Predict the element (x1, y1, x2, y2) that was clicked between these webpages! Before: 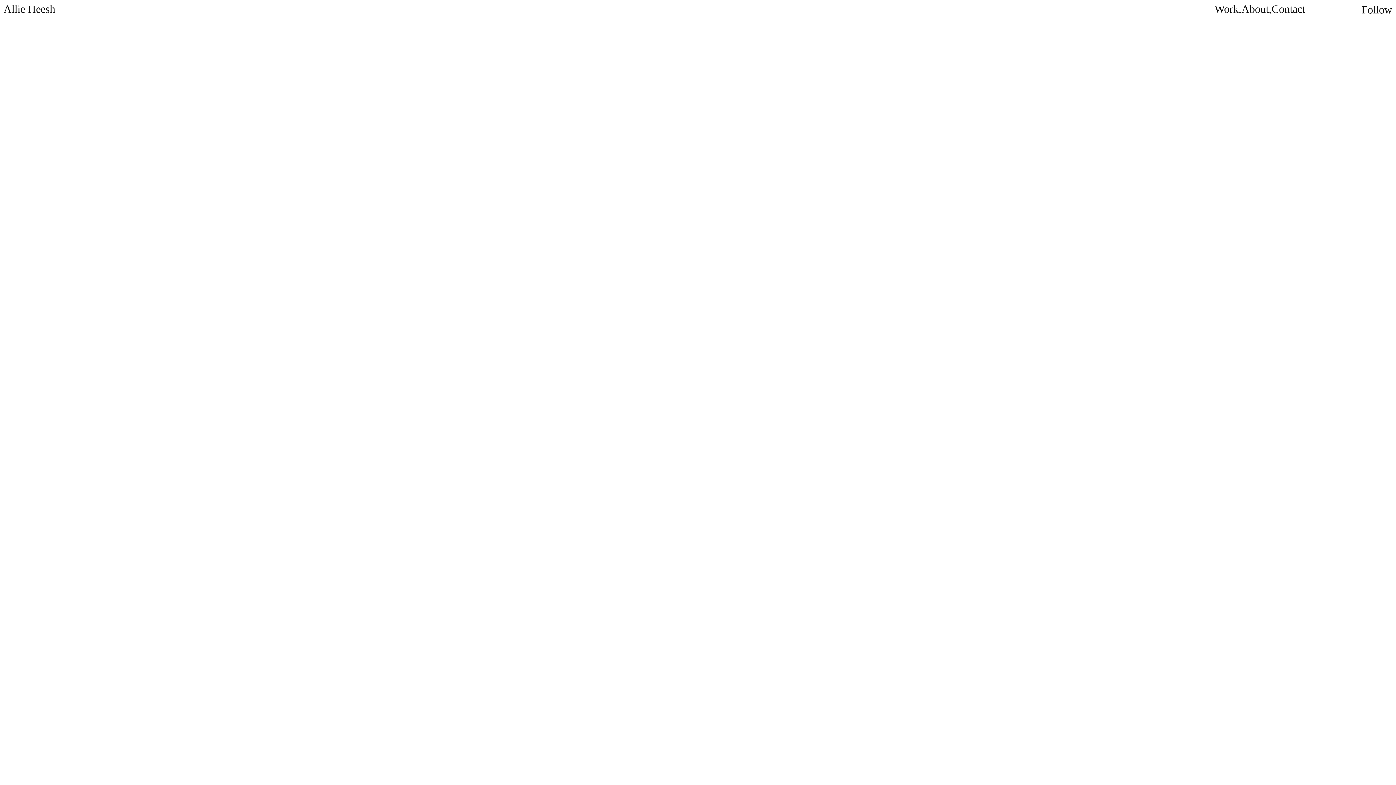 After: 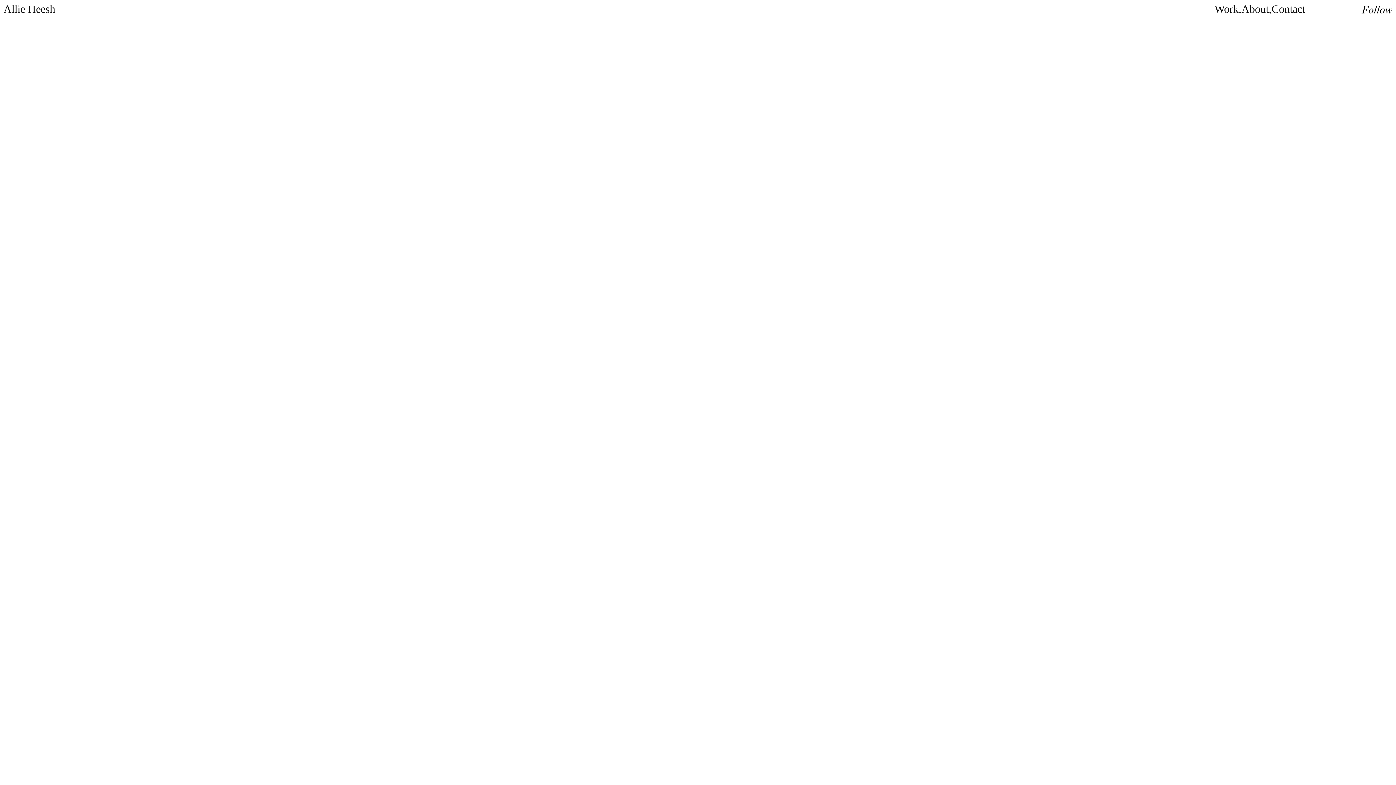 Action: bbox: (1361, 3, 1392, 15) label: Follow